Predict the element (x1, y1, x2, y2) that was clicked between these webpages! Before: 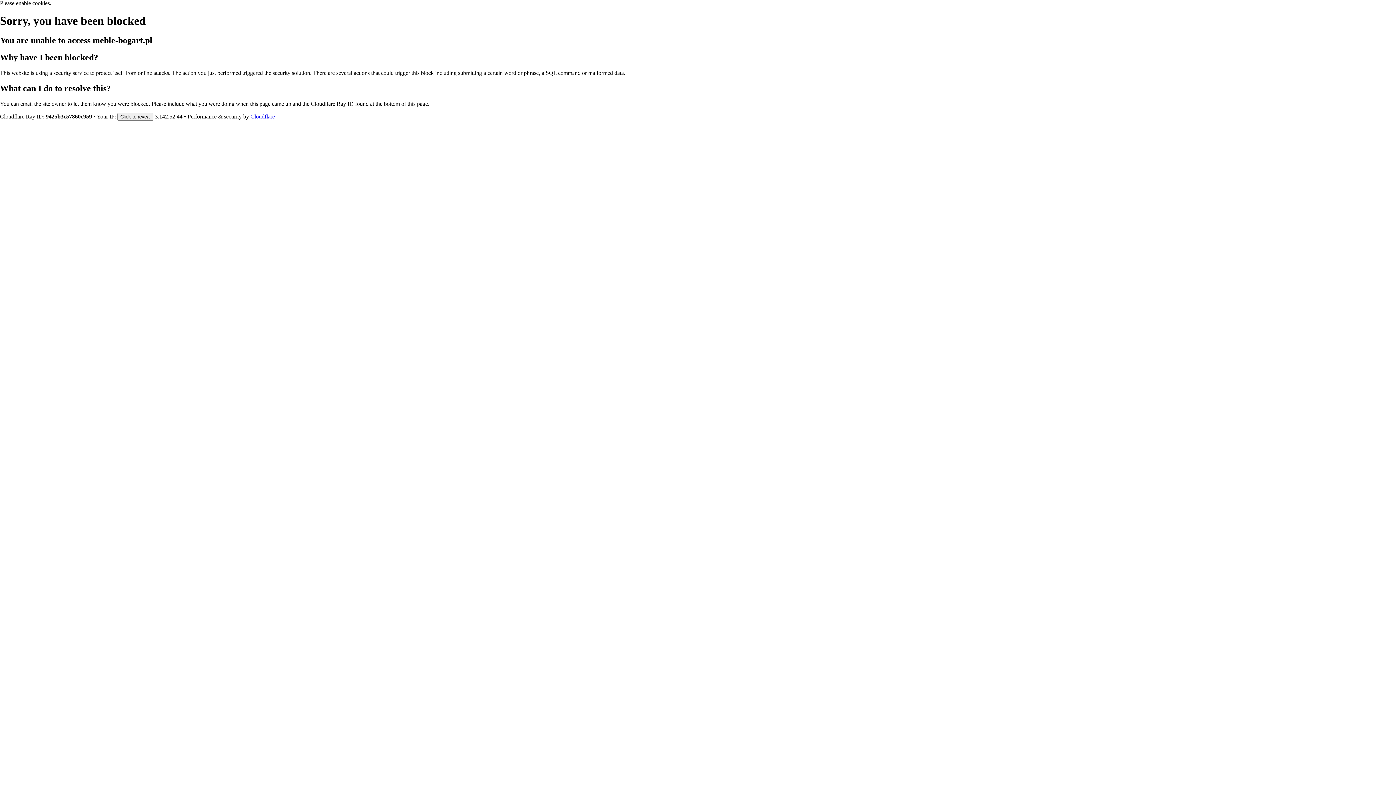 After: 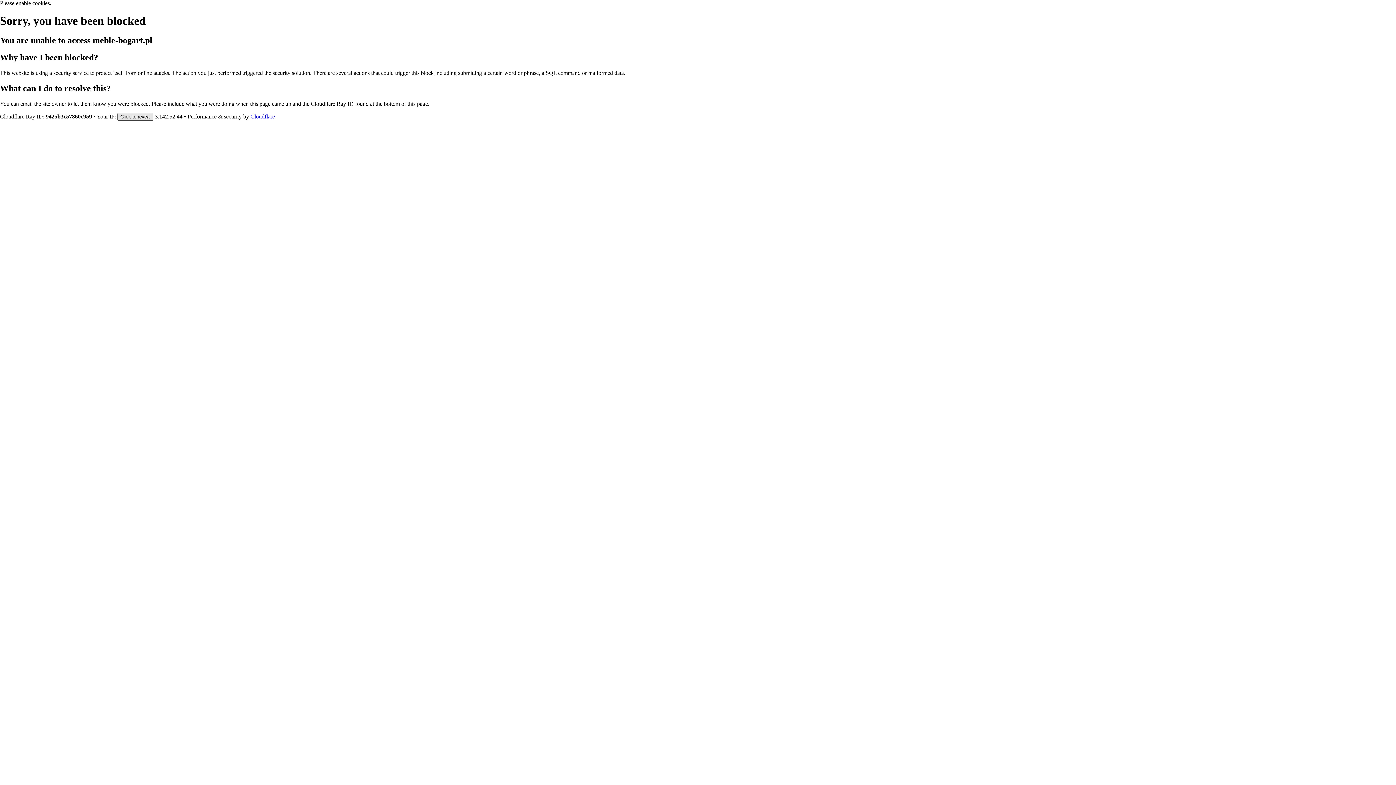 Action: label: Click to reveal bbox: (117, 112, 153, 120)